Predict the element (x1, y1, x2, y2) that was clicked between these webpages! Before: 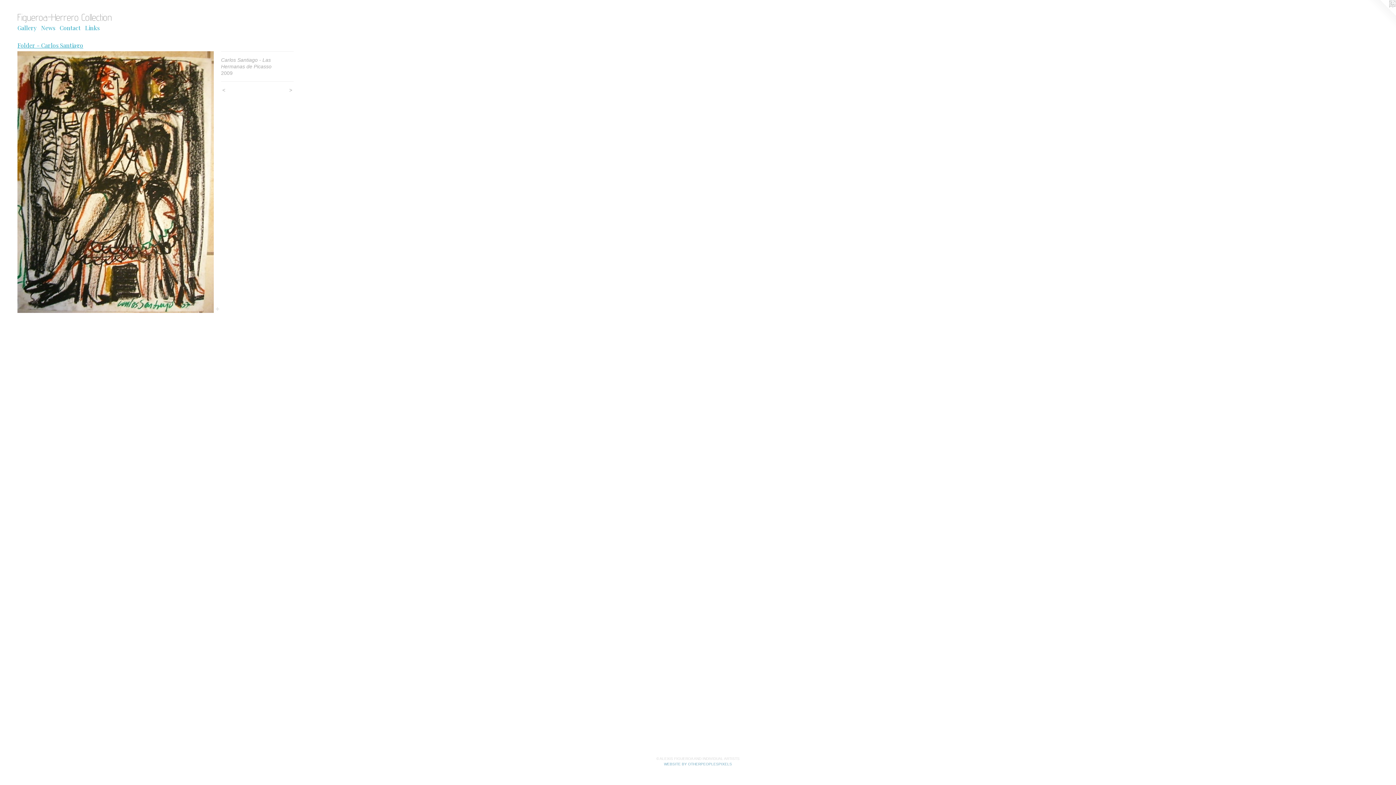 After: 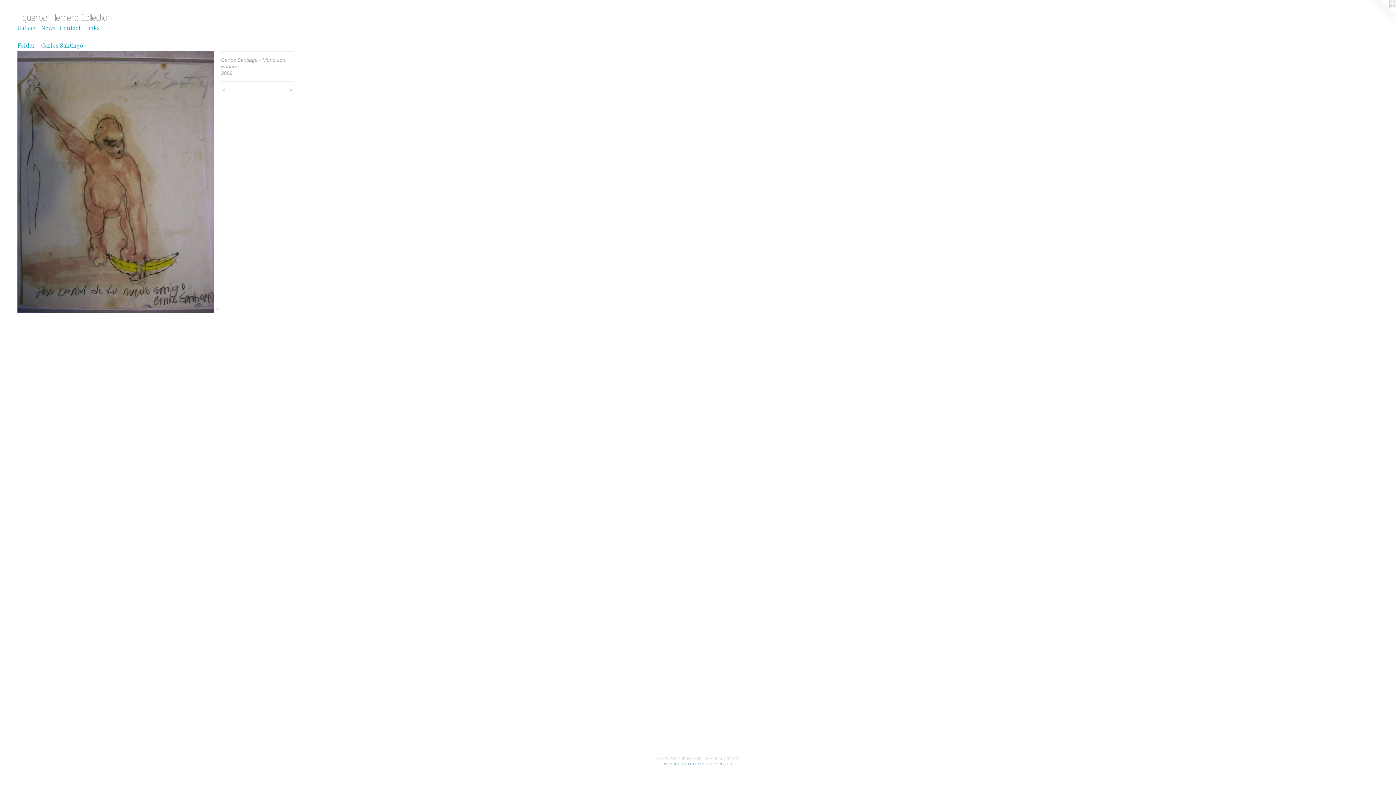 Action: bbox: (274, 86, 293, 93) label:  >